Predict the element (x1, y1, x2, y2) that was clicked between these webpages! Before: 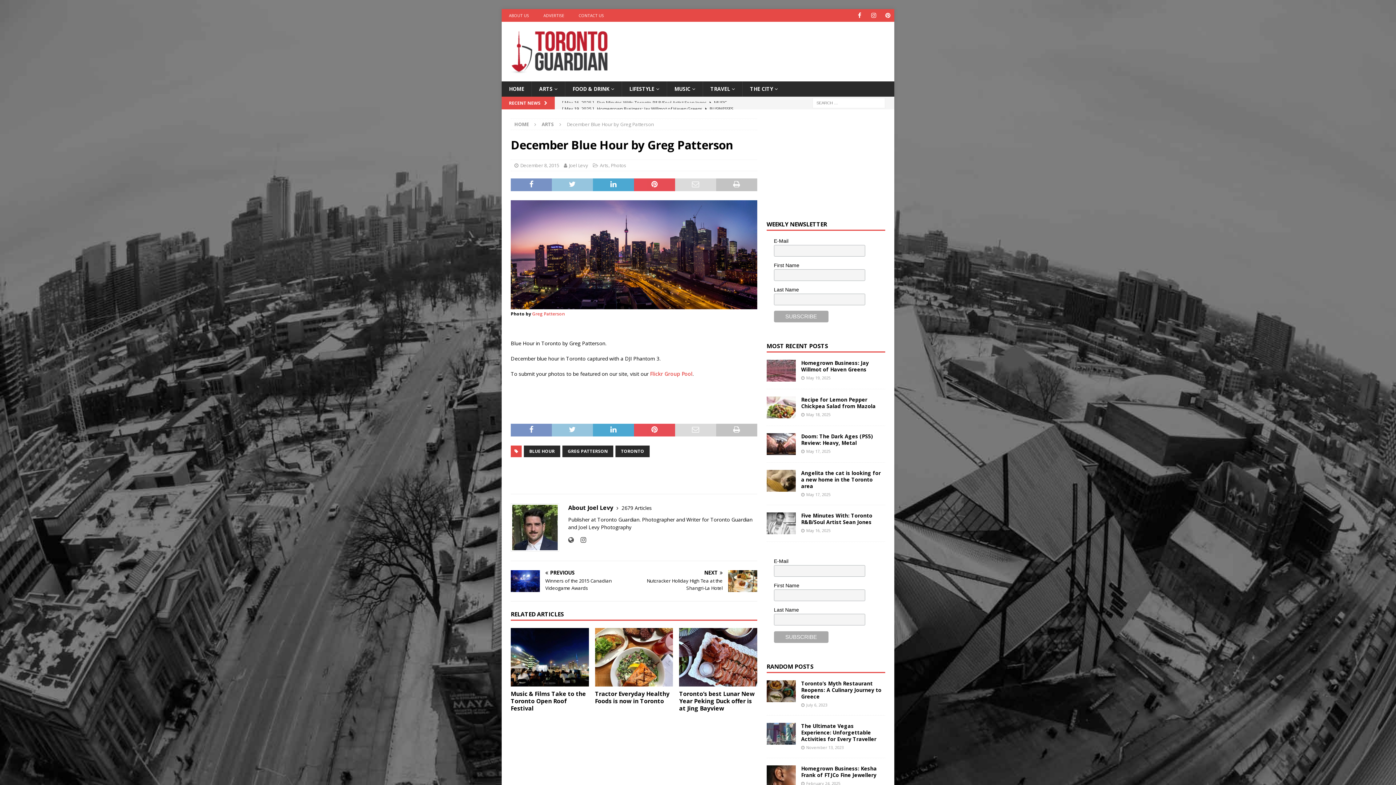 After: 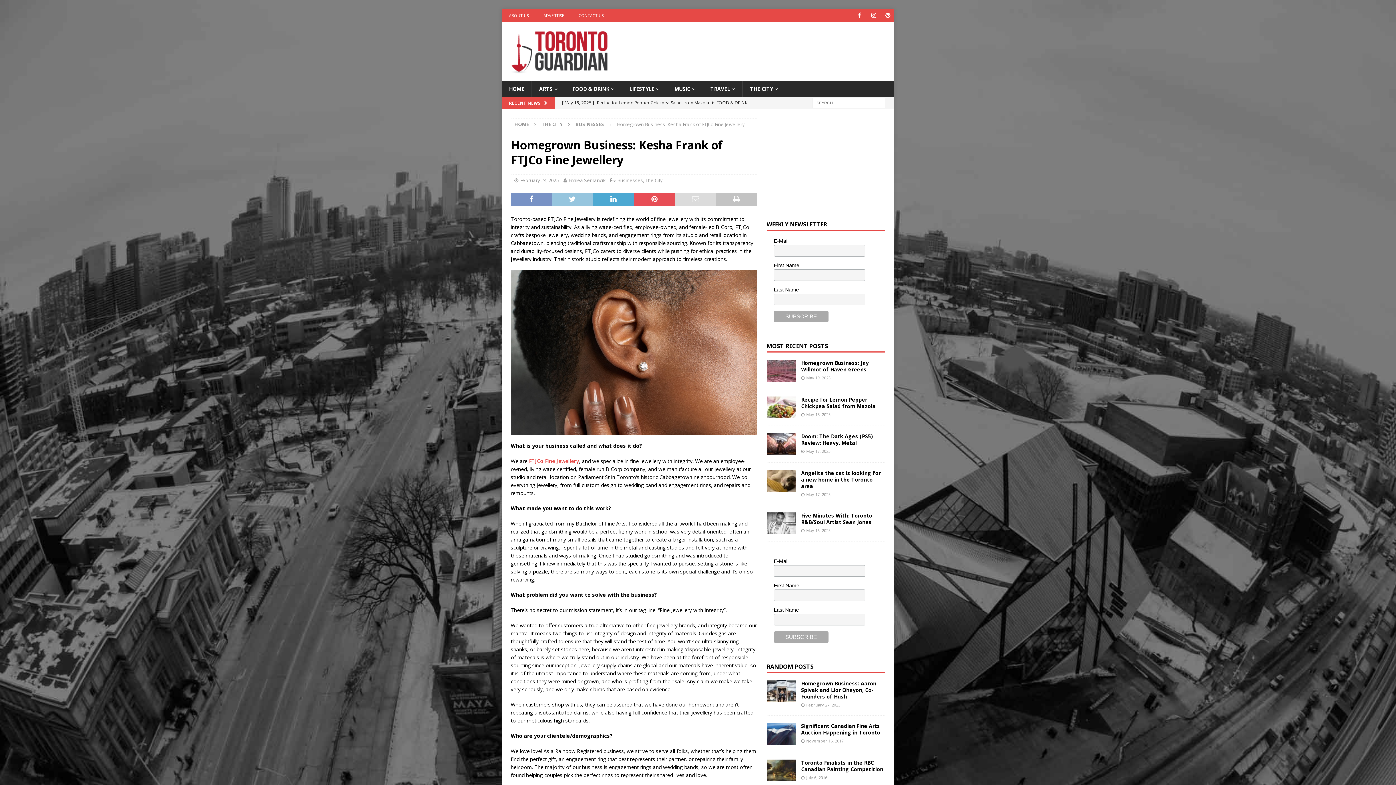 Action: bbox: (766, 765, 795, 787)